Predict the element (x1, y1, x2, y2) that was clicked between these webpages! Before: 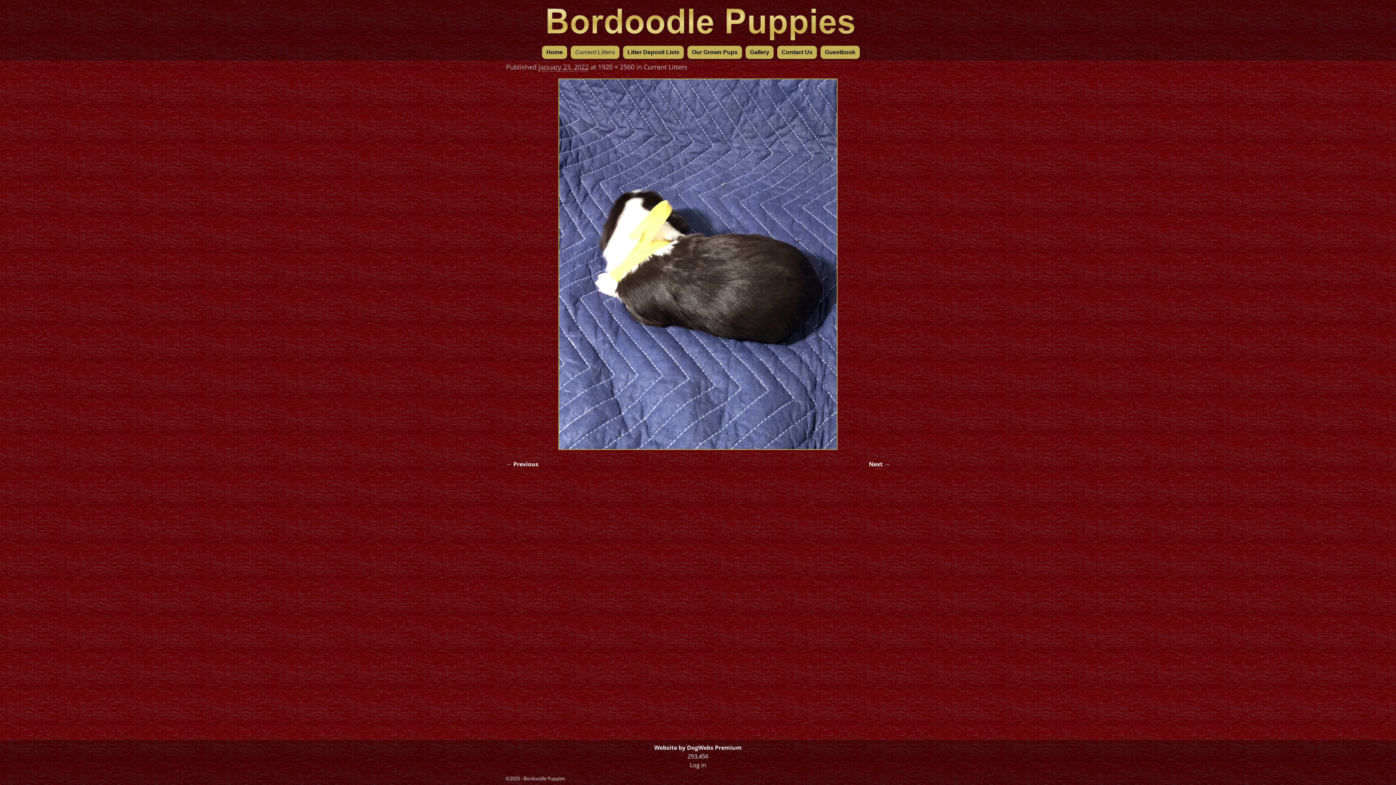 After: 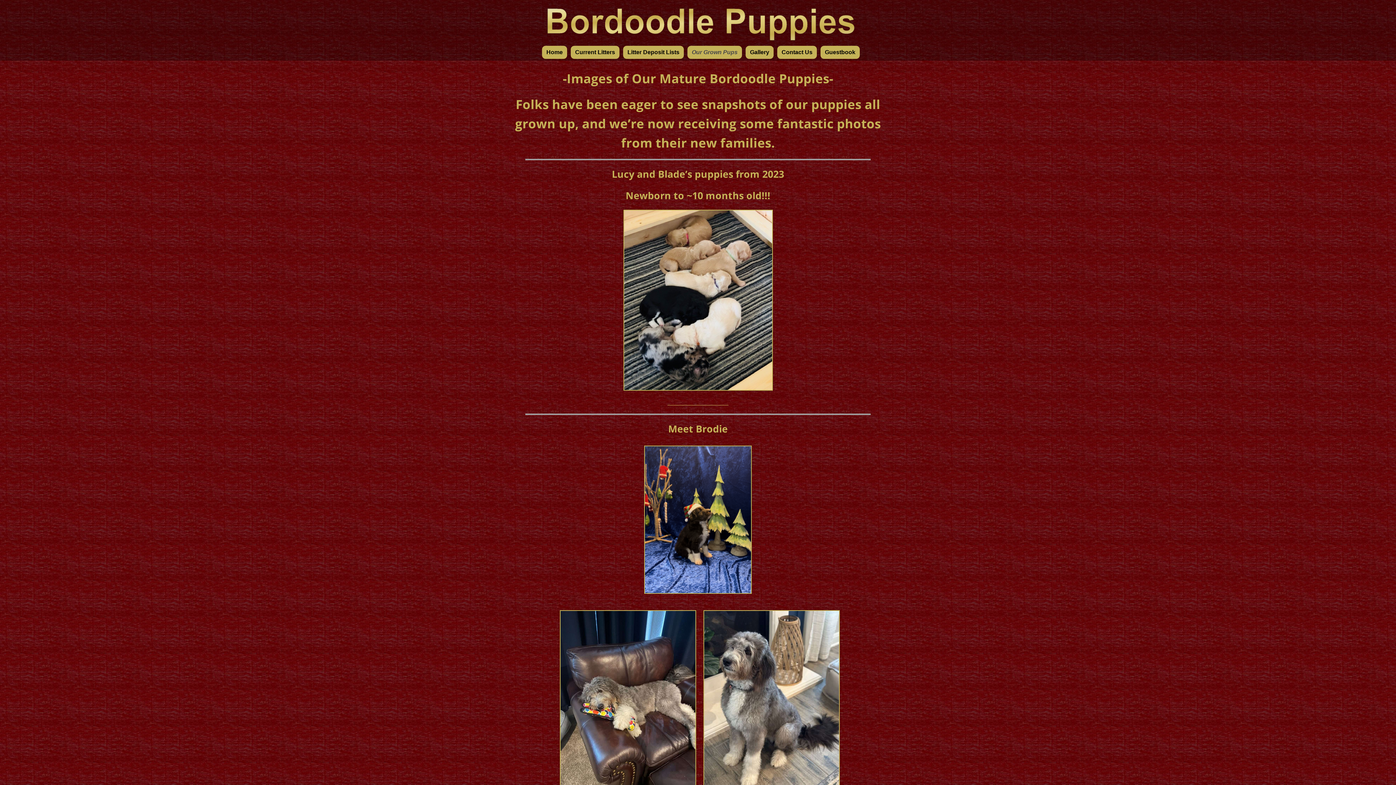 Action: bbox: (687, 45, 742, 58) label: Our Grown Pups